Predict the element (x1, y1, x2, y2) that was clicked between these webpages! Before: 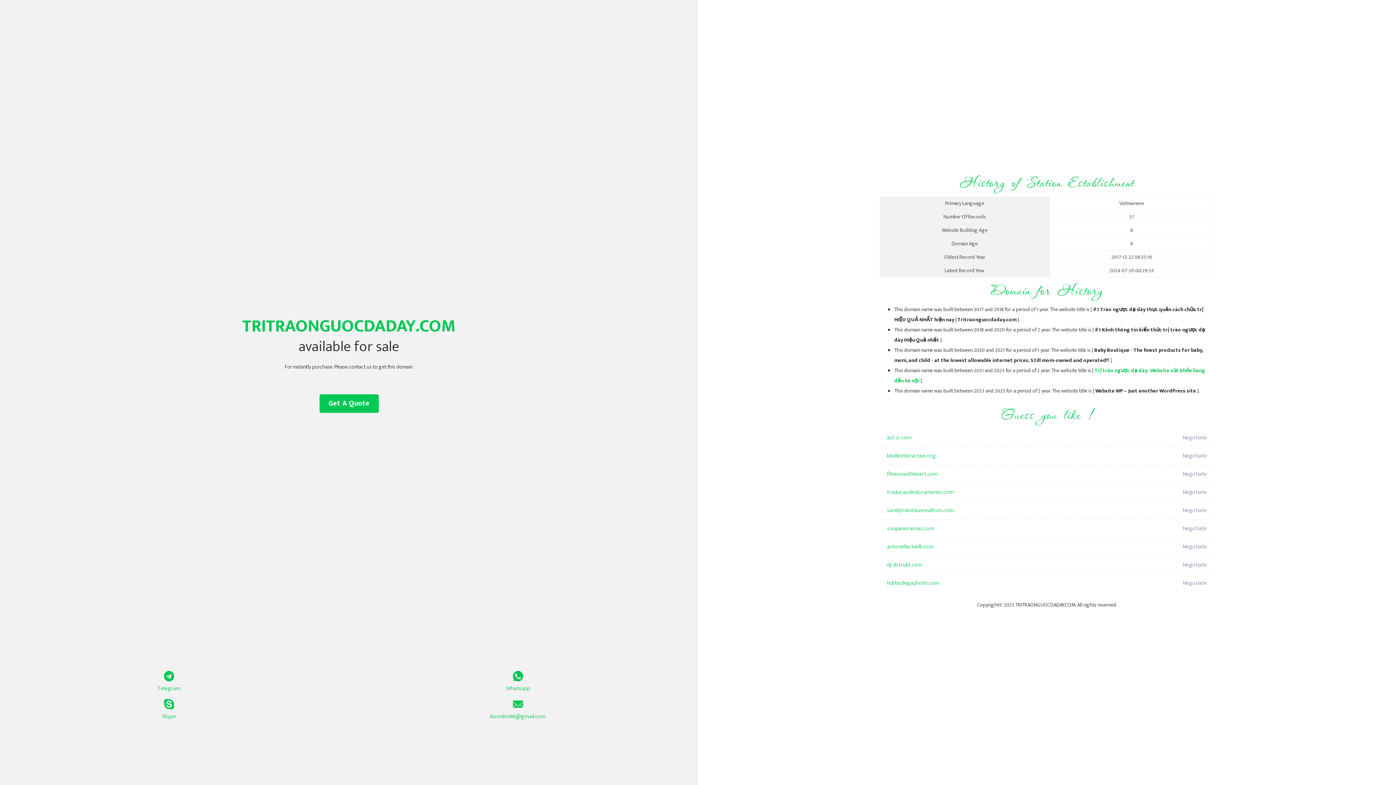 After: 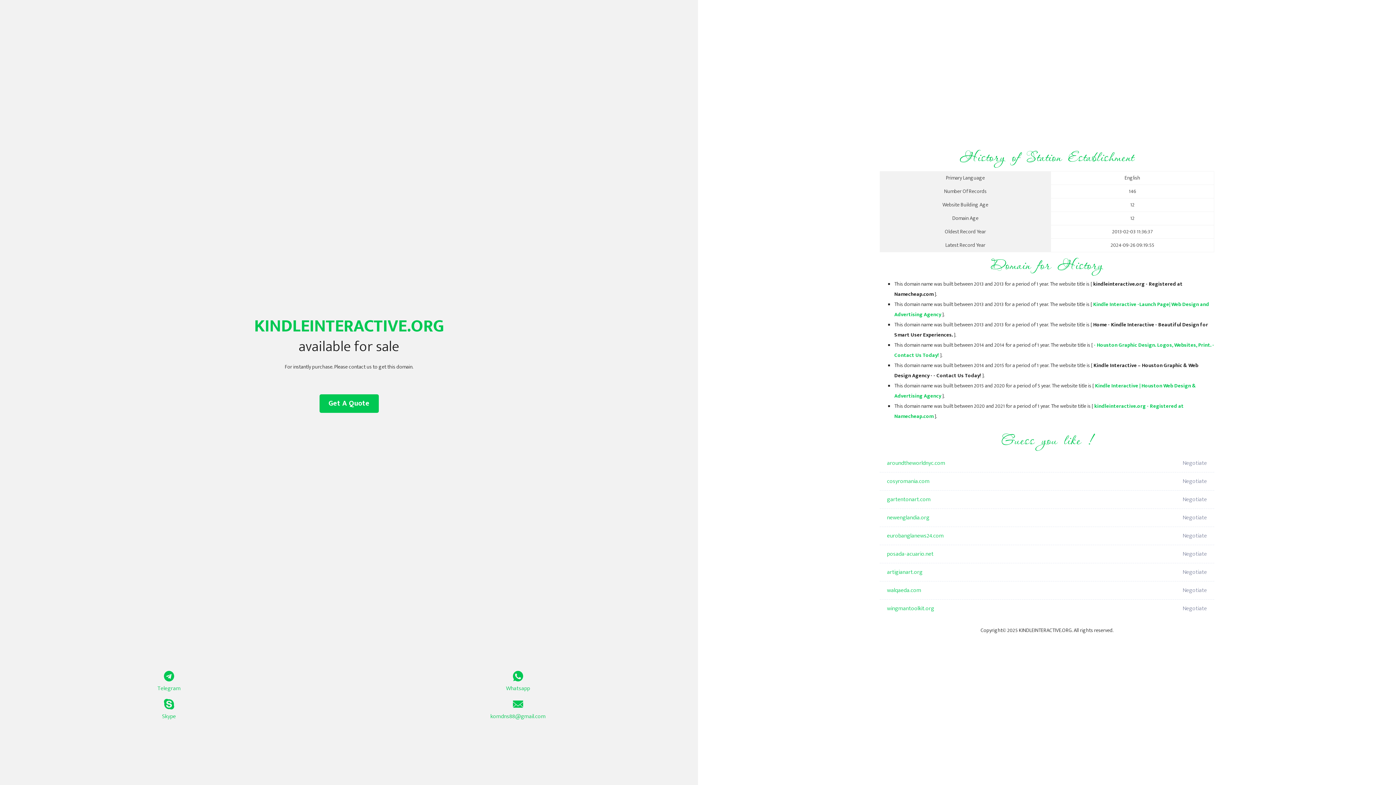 Action: bbox: (887, 447, 1098, 465) label: kindleinteractive.org